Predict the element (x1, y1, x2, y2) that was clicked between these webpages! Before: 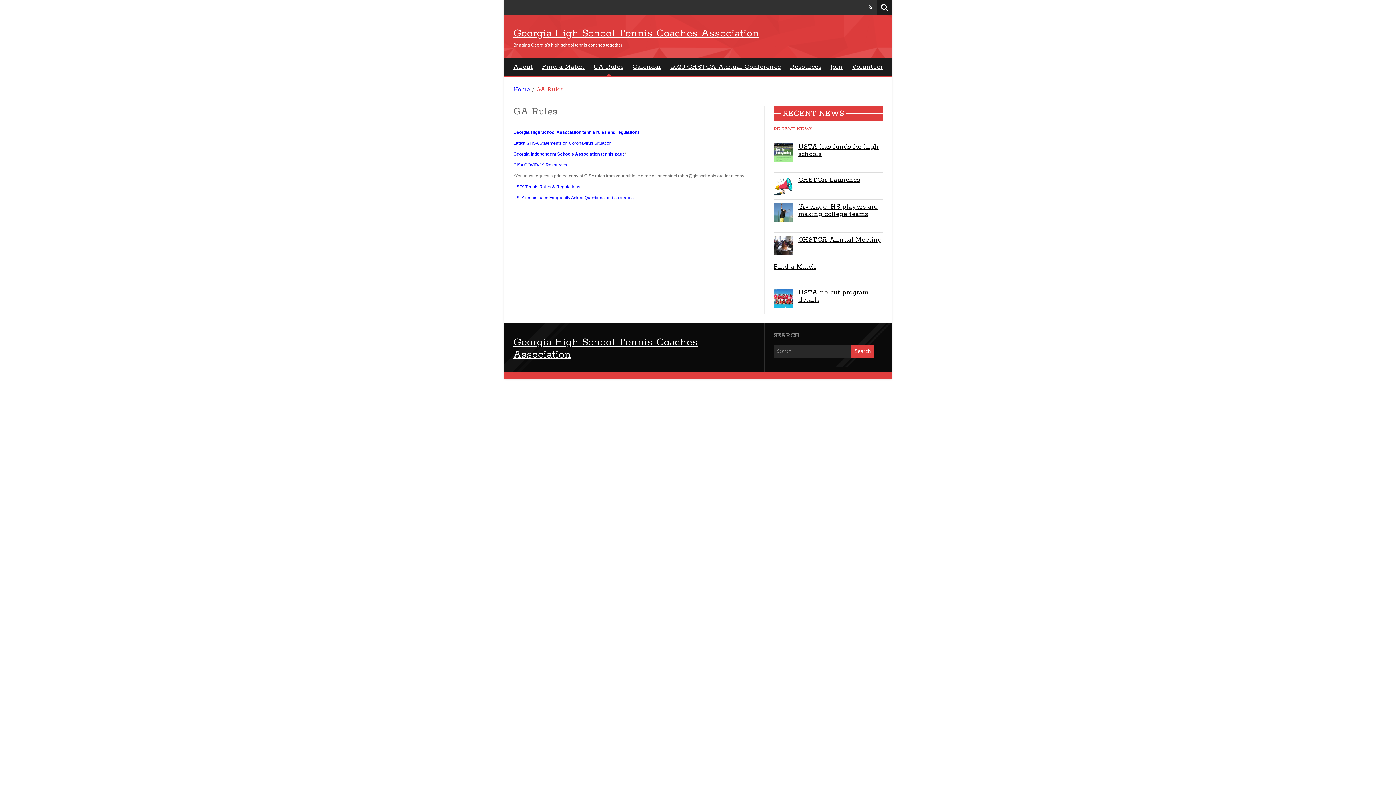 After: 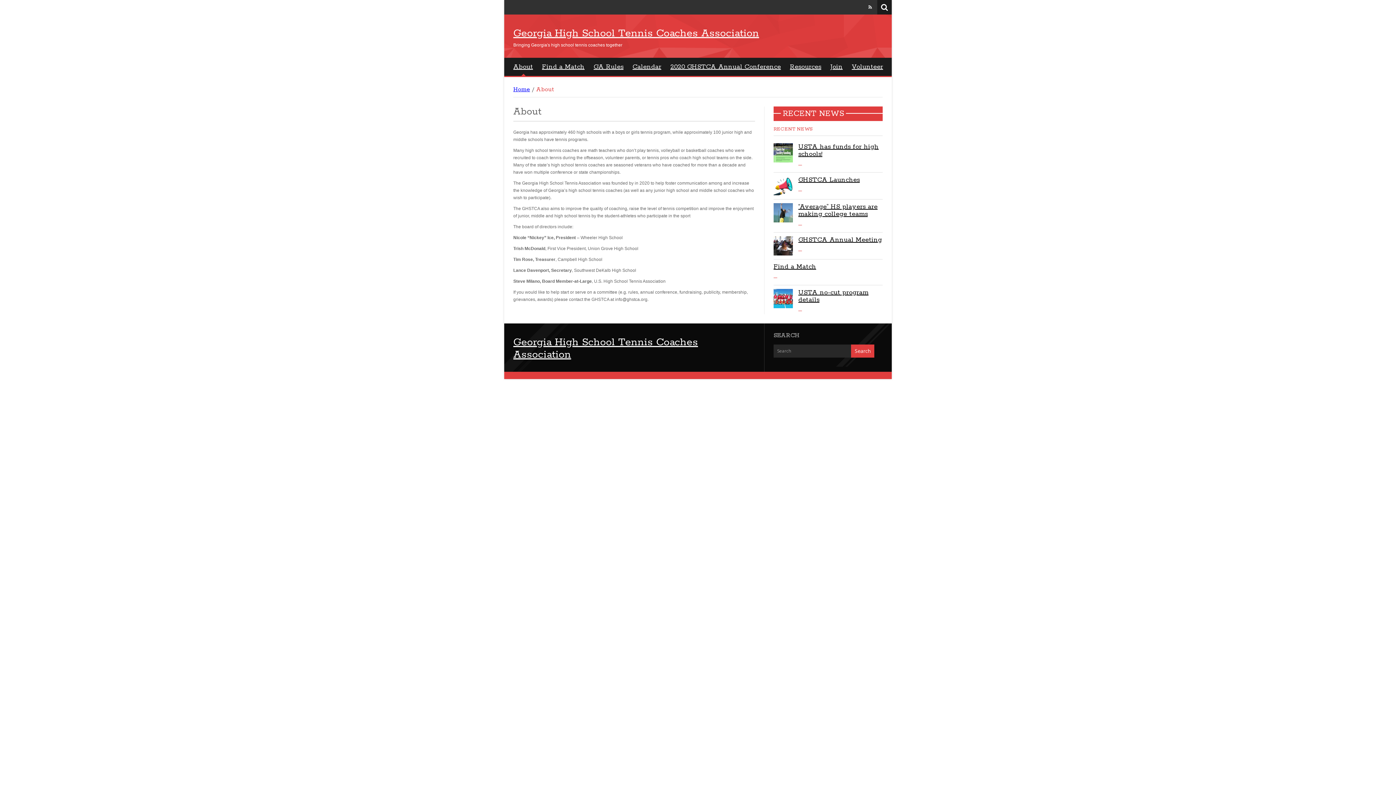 Action: label: About bbox: (513, 63, 533, 70)